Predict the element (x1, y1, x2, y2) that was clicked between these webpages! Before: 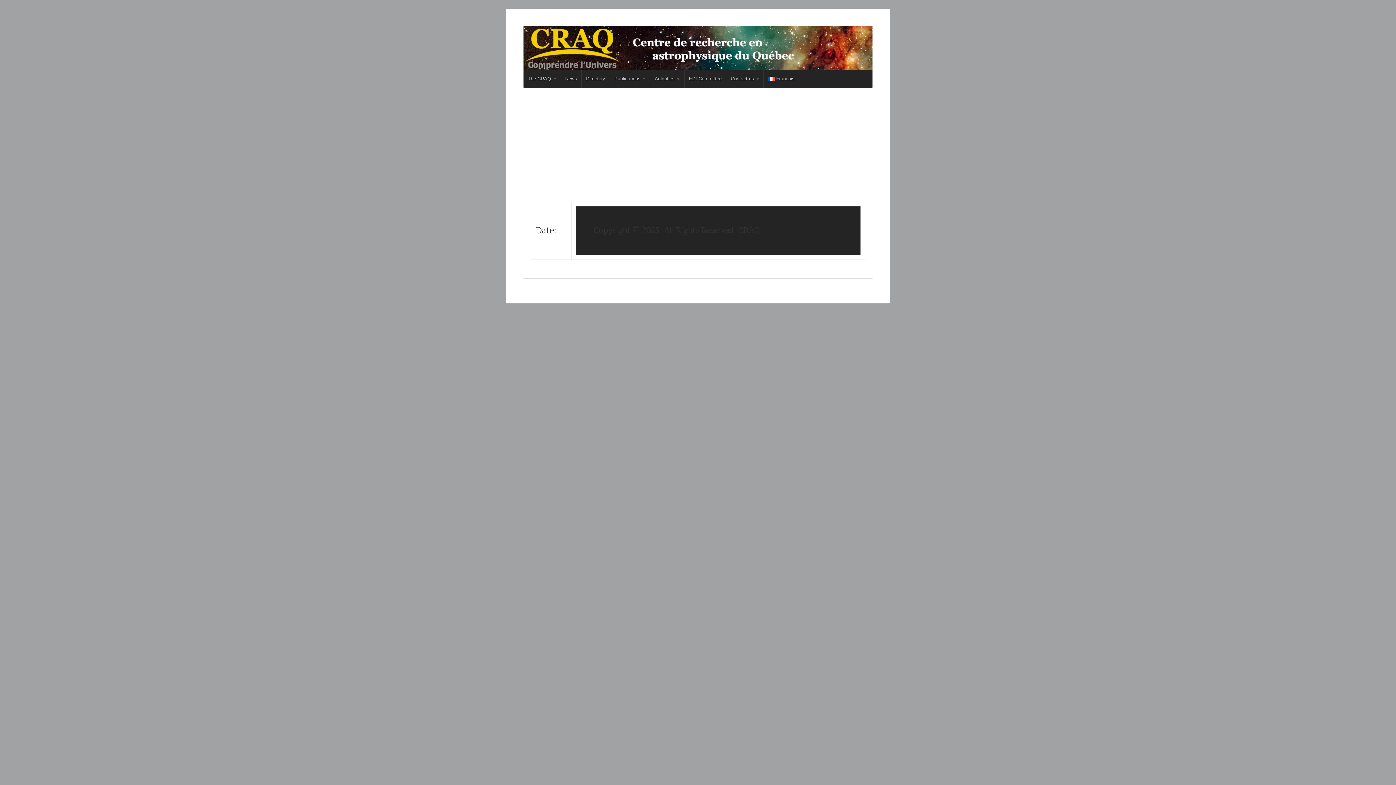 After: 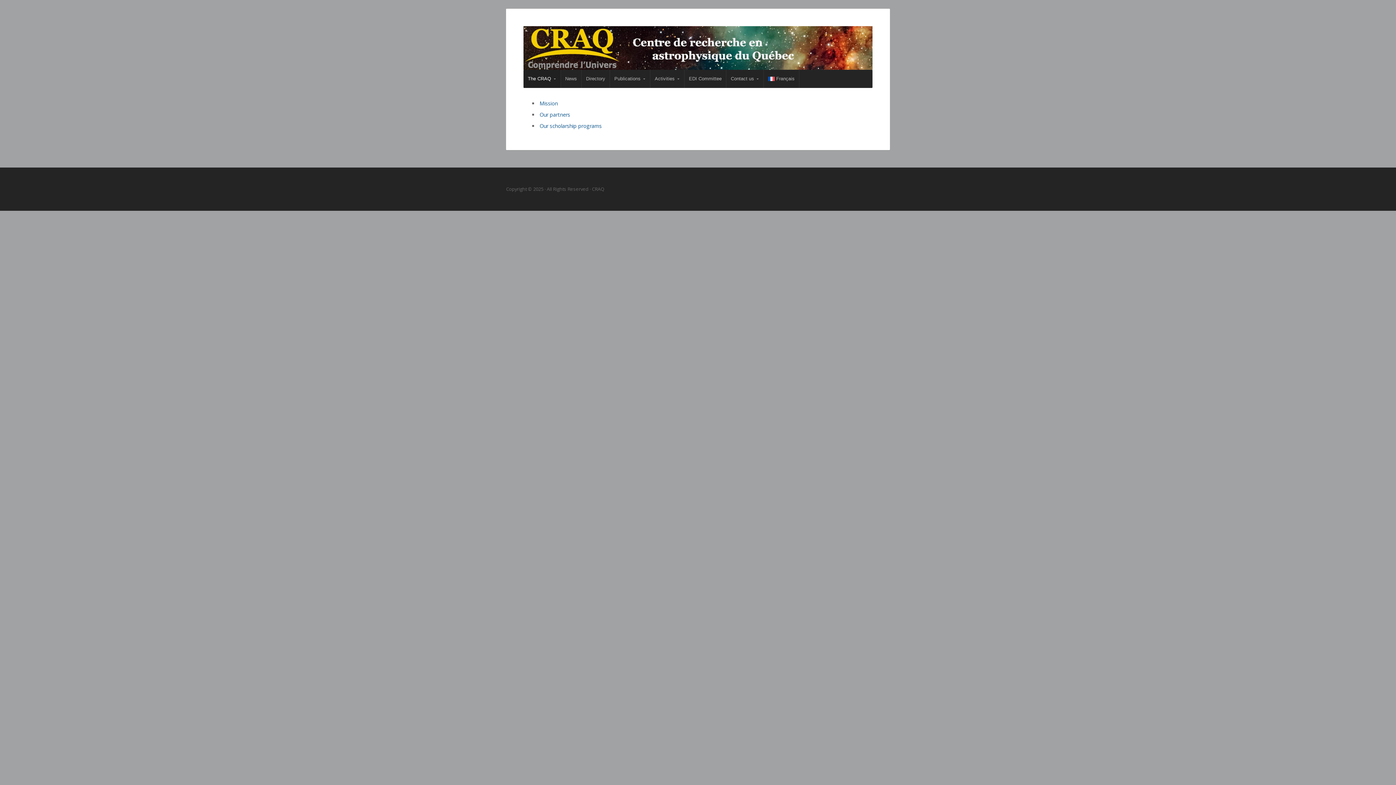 Action: label: The CRAQ bbox: (523, 69, 560, 88)